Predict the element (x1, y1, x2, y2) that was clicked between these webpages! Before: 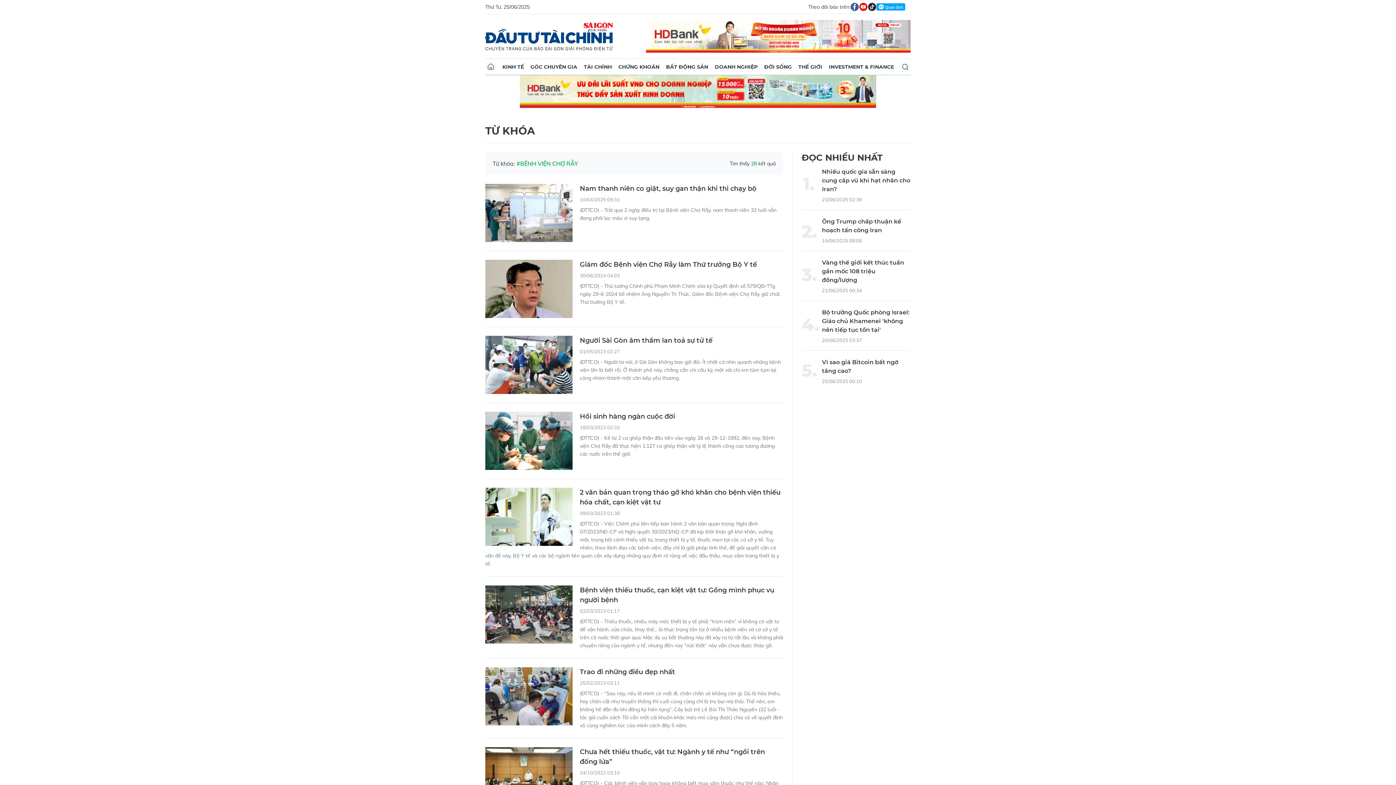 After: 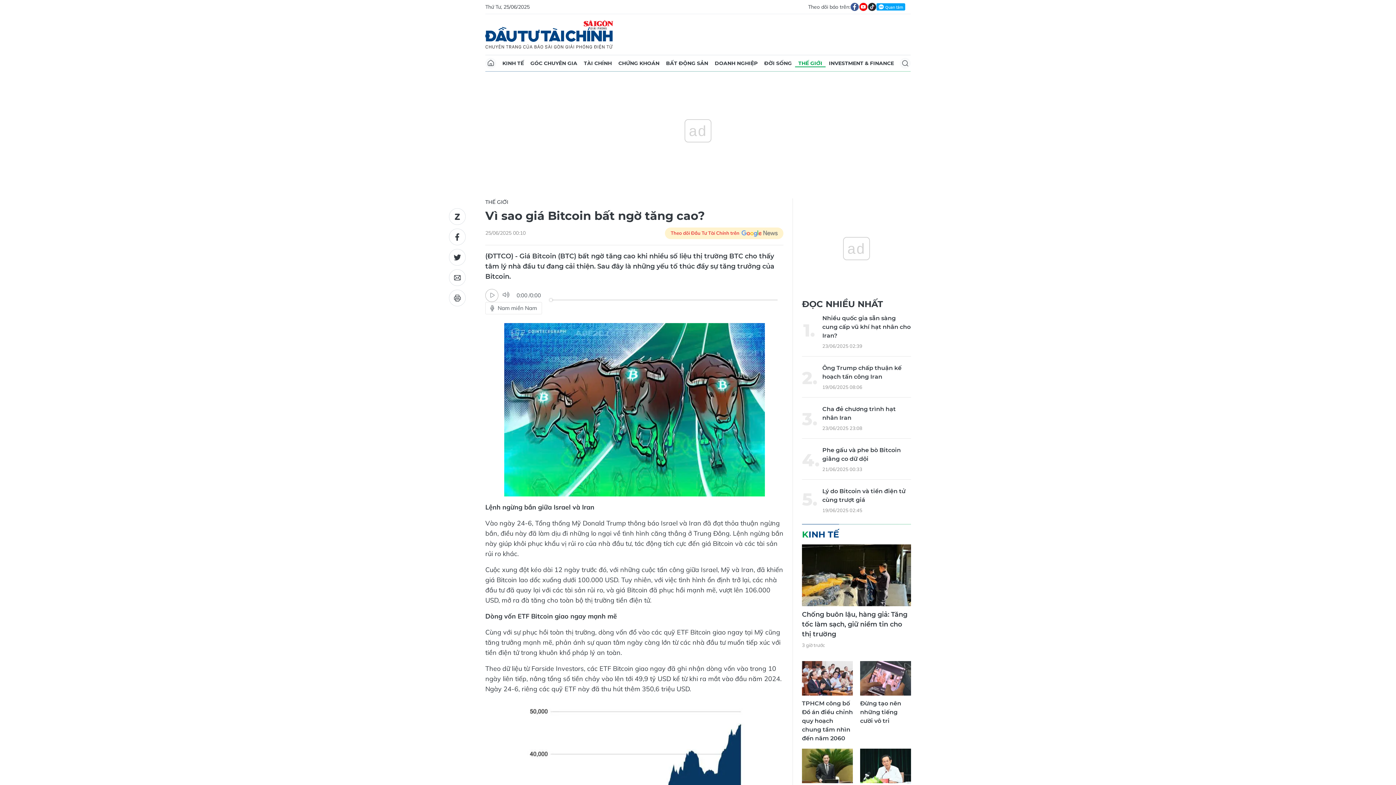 Action: label: Vì sao giá Bitcoin bất ngờ tăng cao? bbox: (822, 358, 910, 375)